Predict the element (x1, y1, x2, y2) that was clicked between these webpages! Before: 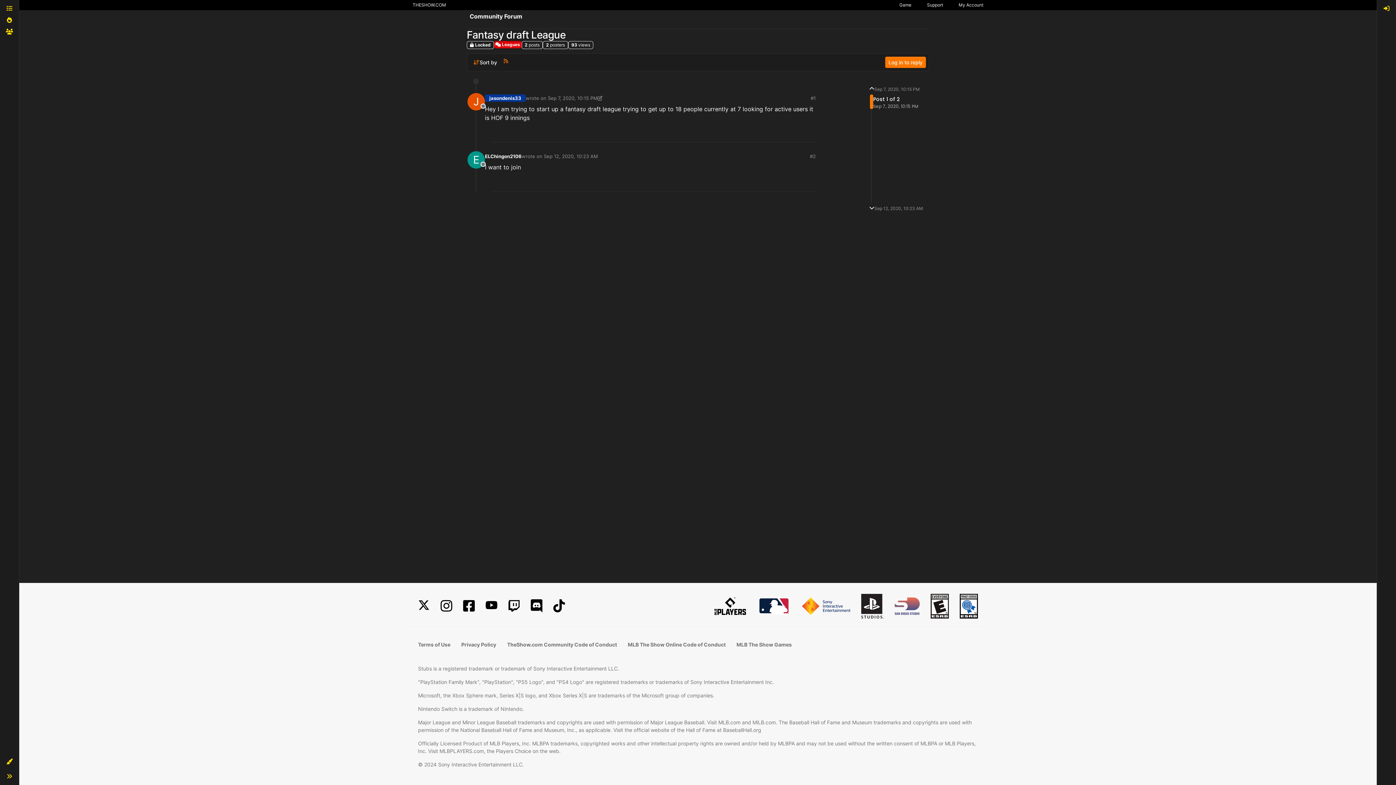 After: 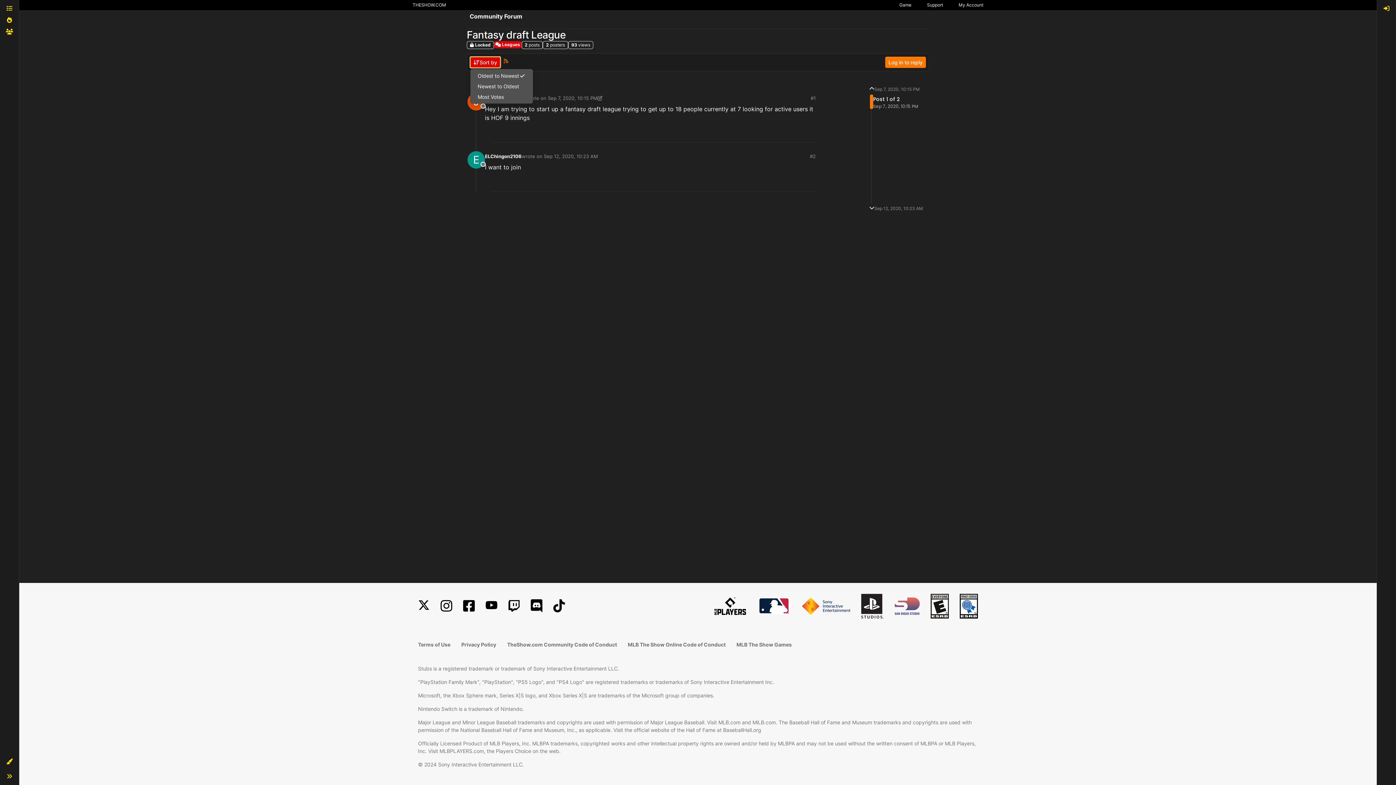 Action: bbox: (470, 56, 500, 68) label: Sort by